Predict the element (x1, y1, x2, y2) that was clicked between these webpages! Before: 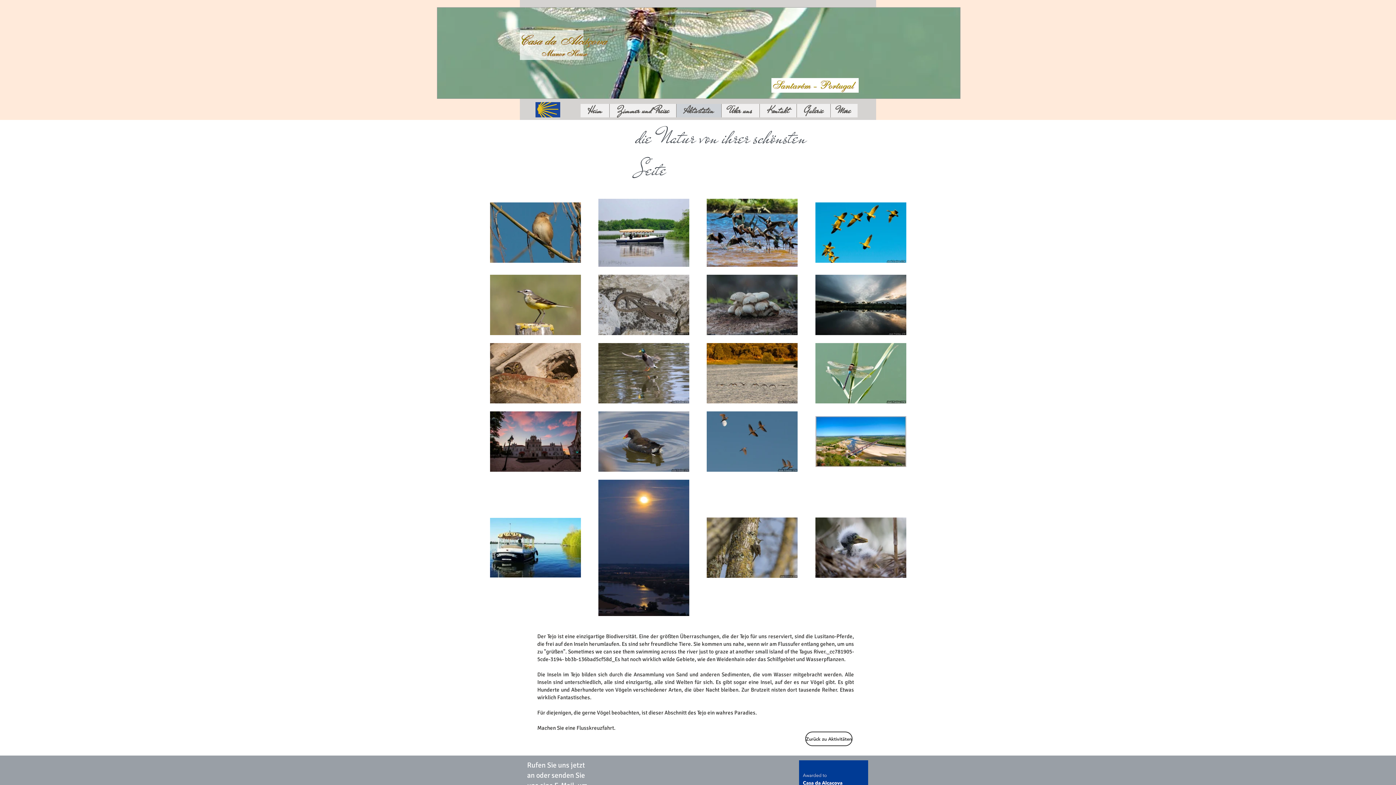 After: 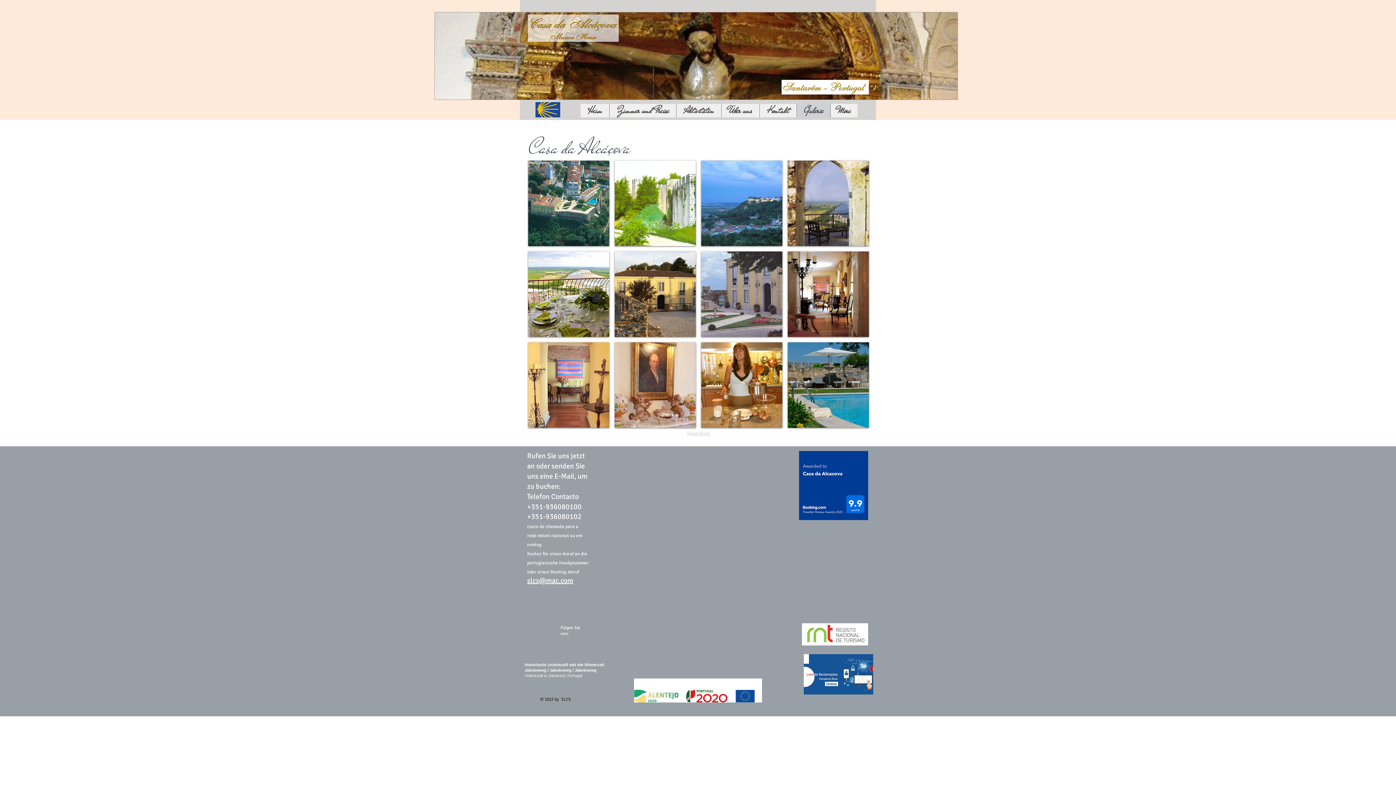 Action: bbox: (796, 104, 830, 117) label: Galerie